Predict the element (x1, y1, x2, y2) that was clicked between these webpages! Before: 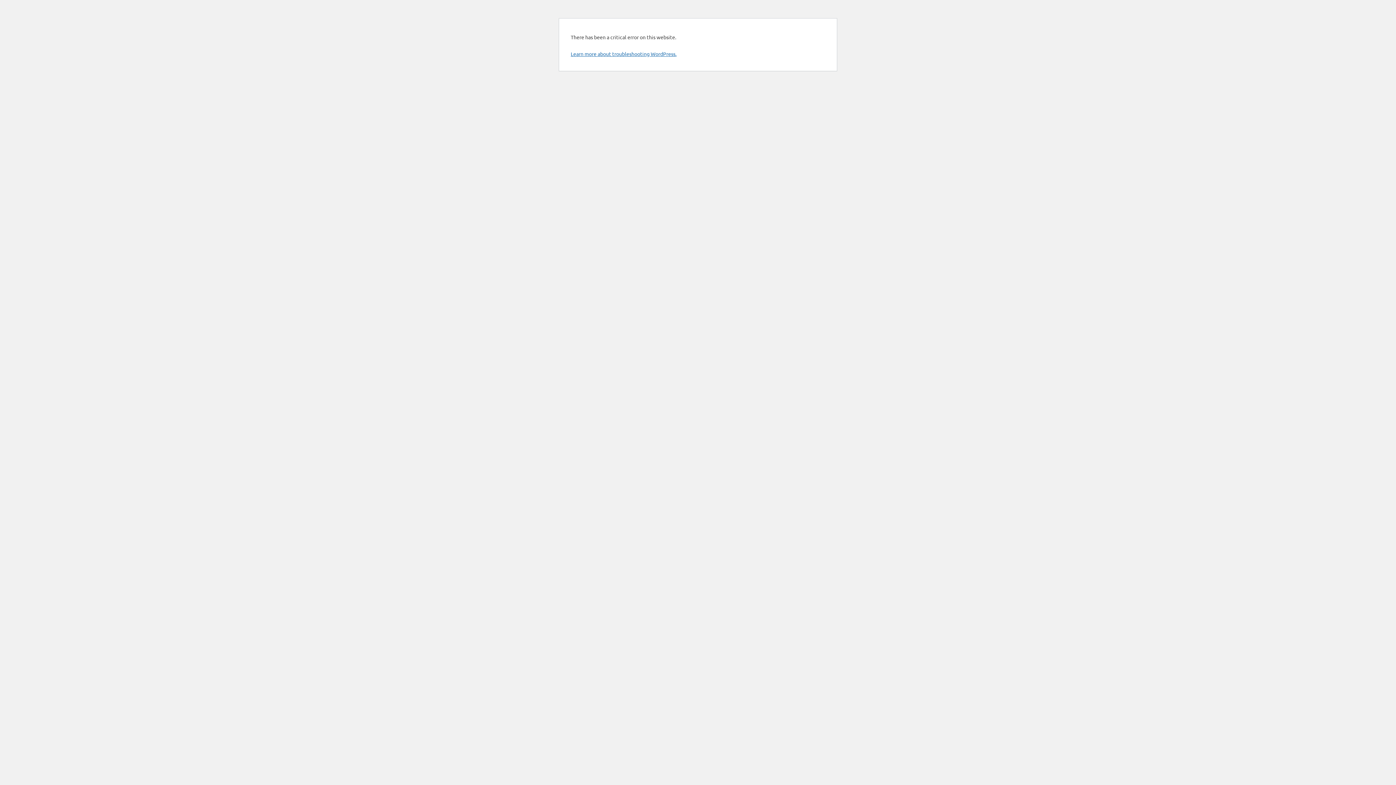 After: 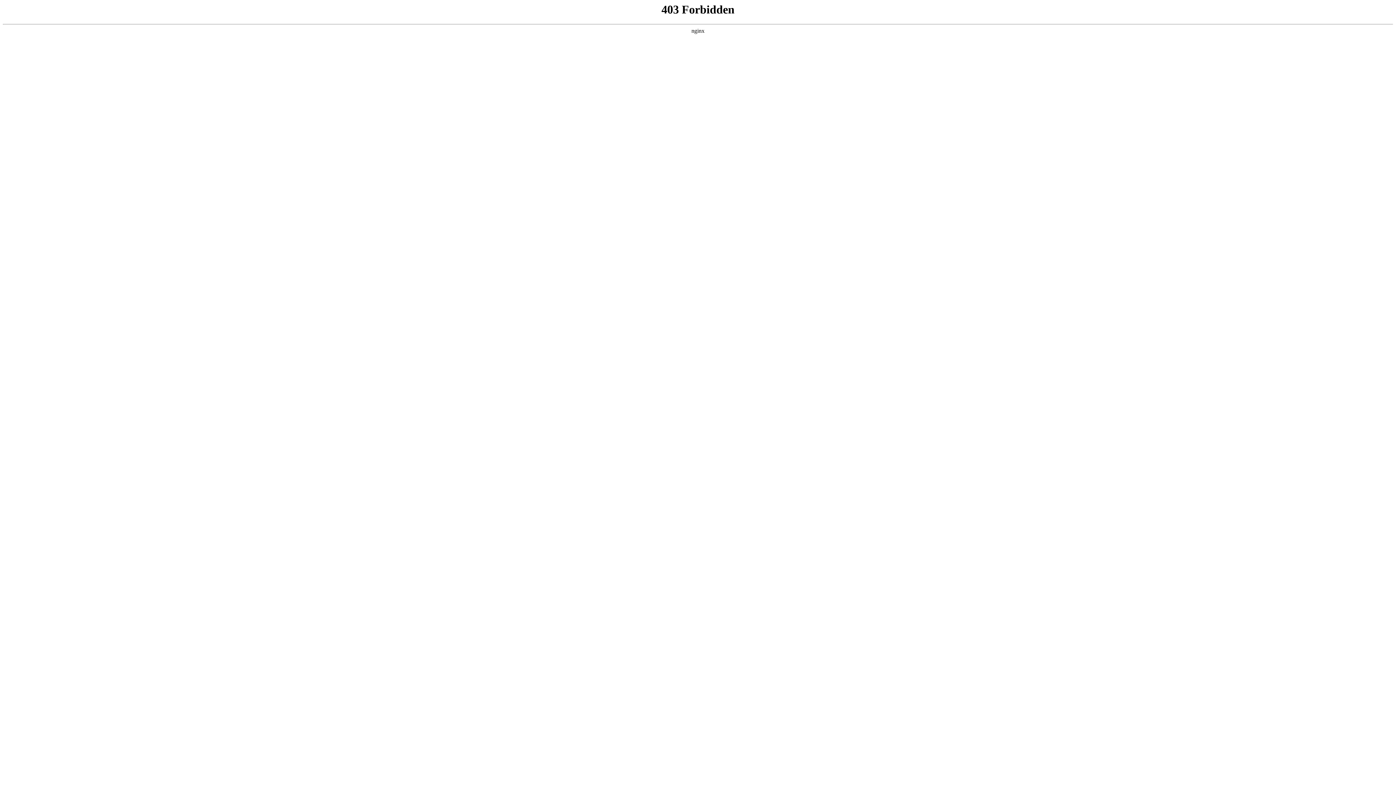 Action: bbox: (570, 50, 676, 57) label: Learn more about troubleshooting WordPress.